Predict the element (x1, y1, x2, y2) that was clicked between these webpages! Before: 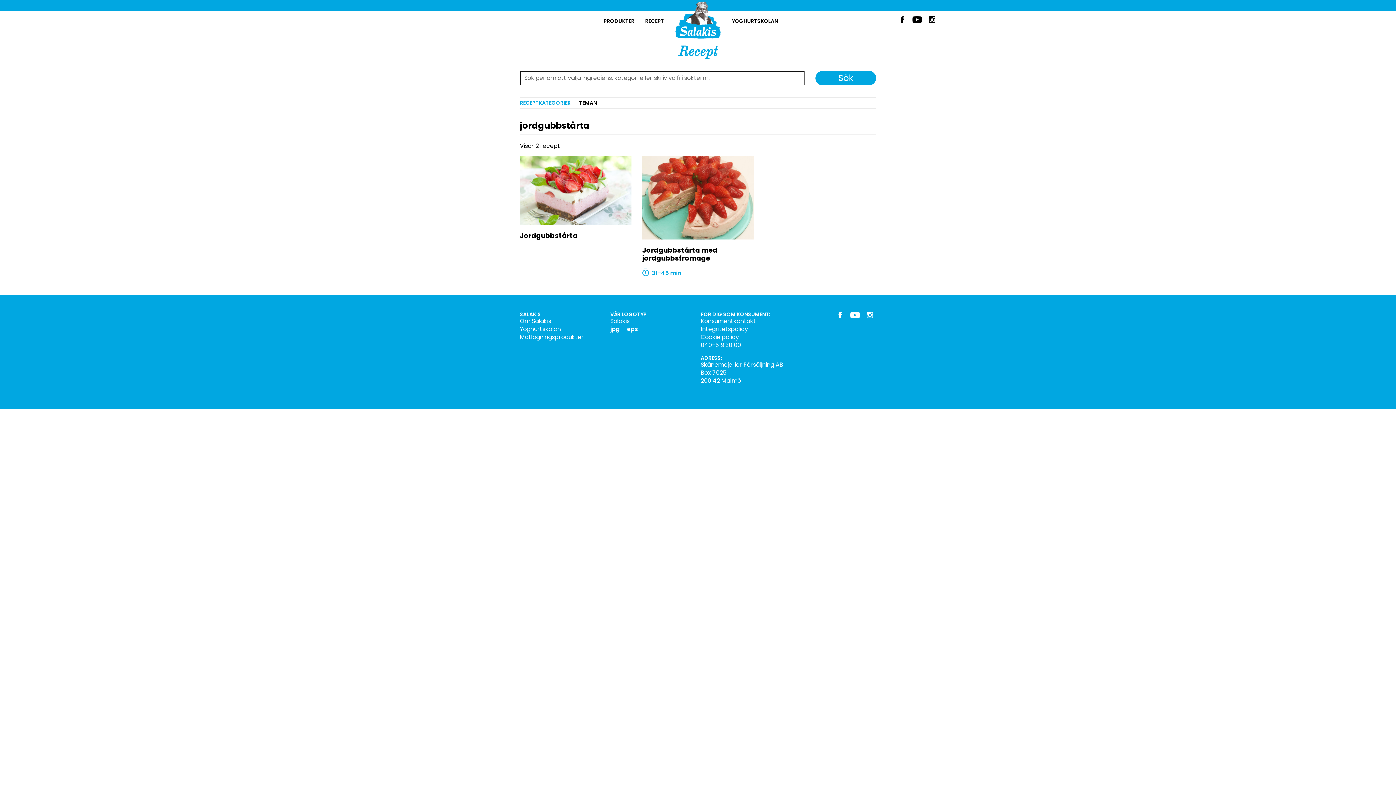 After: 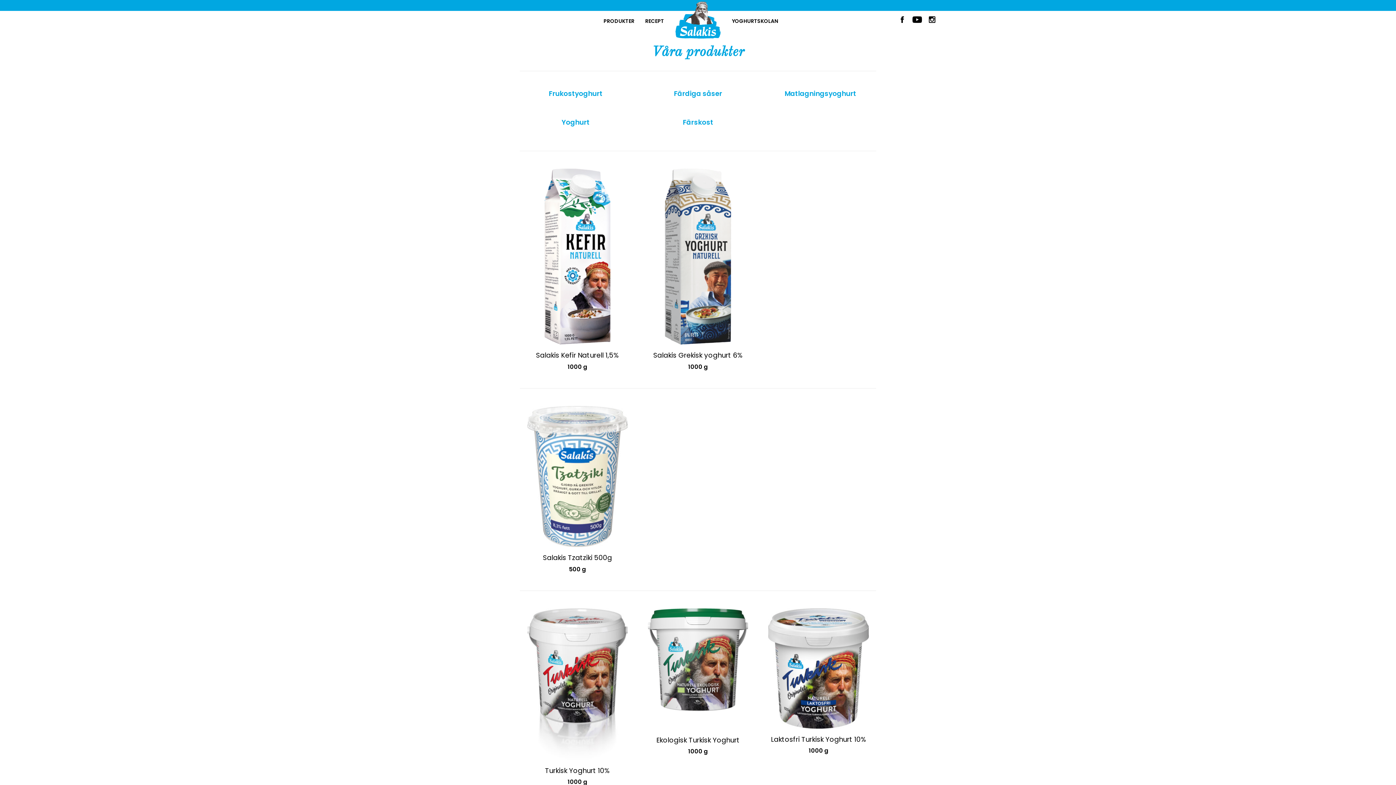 Action: bbox: (520, 333, 584, 341) label: Matlagningsprodukter